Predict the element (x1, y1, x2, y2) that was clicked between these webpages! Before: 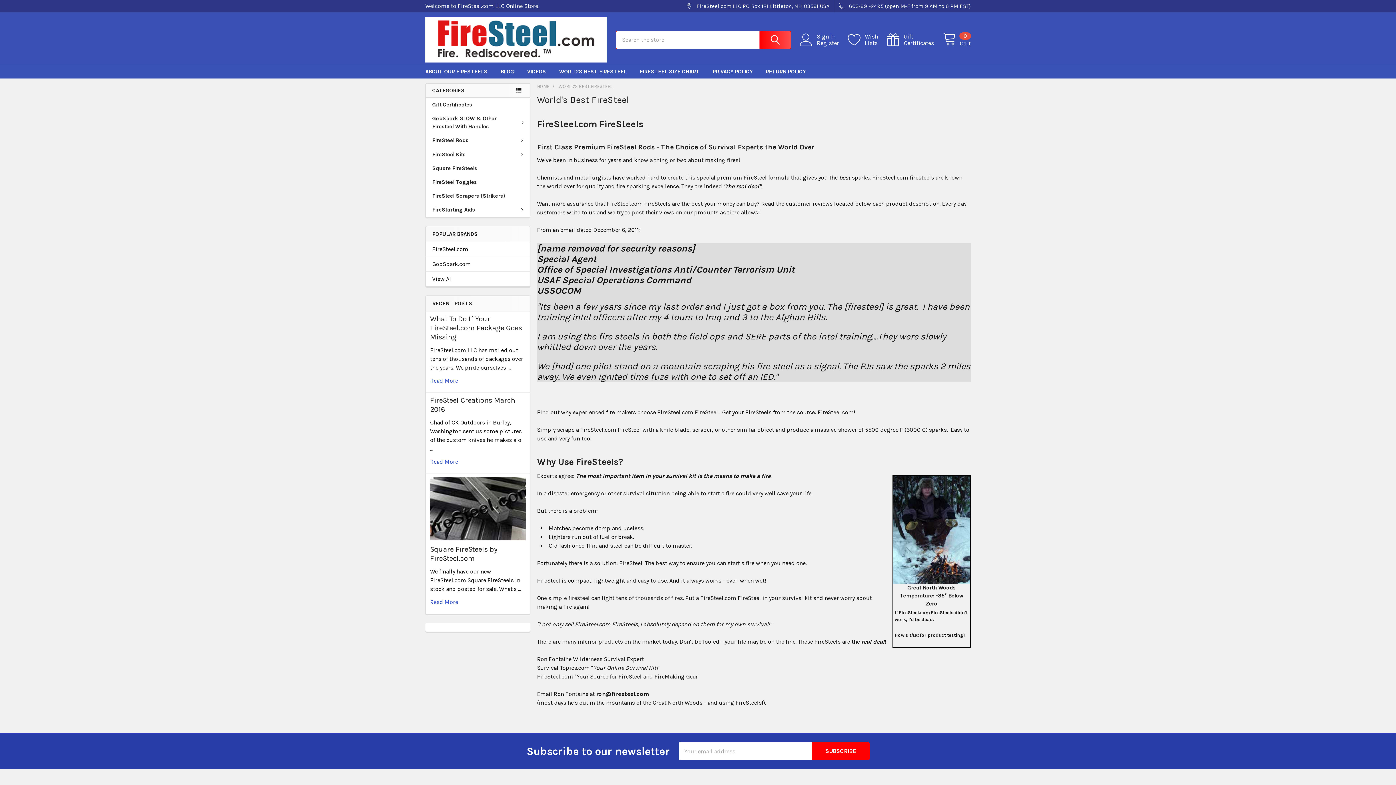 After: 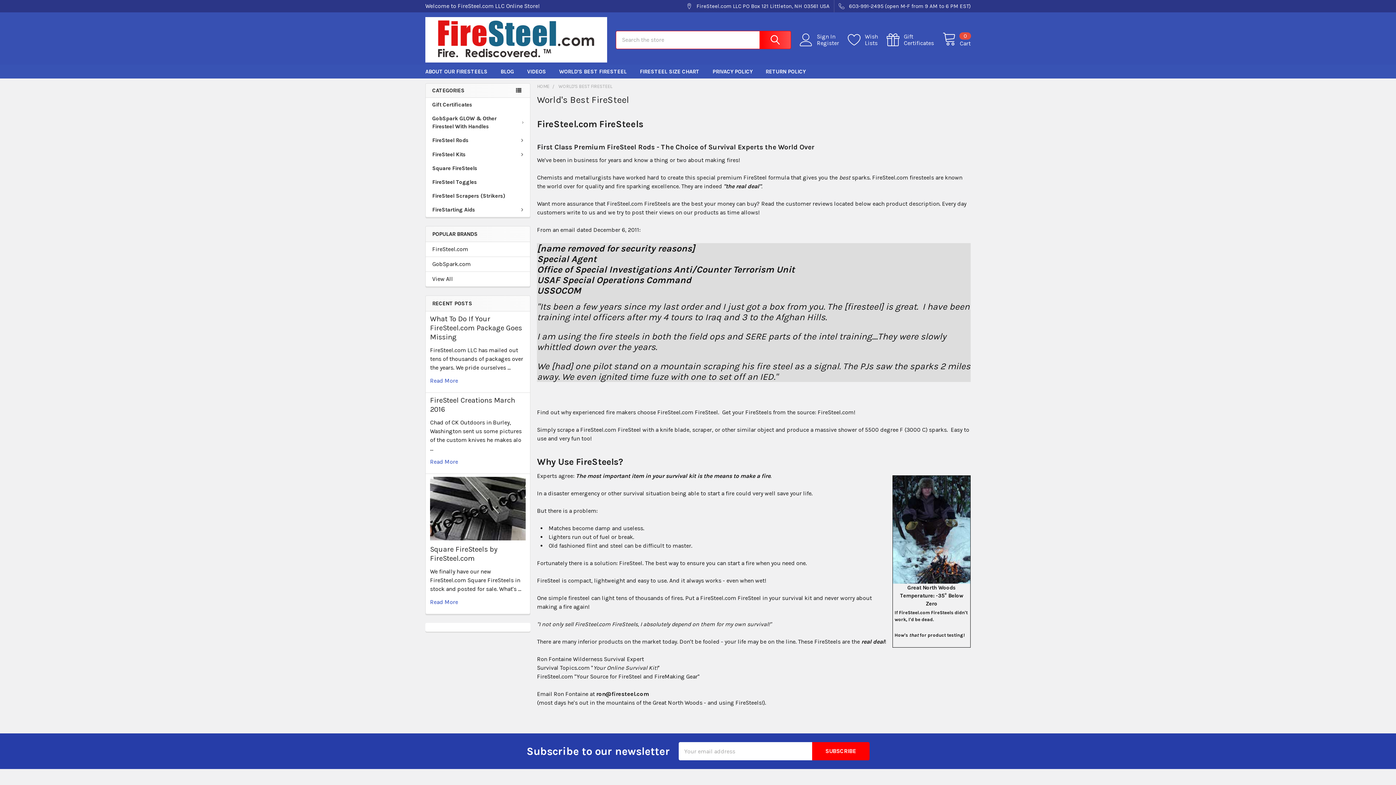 Action: bbox: (558, 83, 612, 89) label: WORLD'S BEST FIRESTEEL